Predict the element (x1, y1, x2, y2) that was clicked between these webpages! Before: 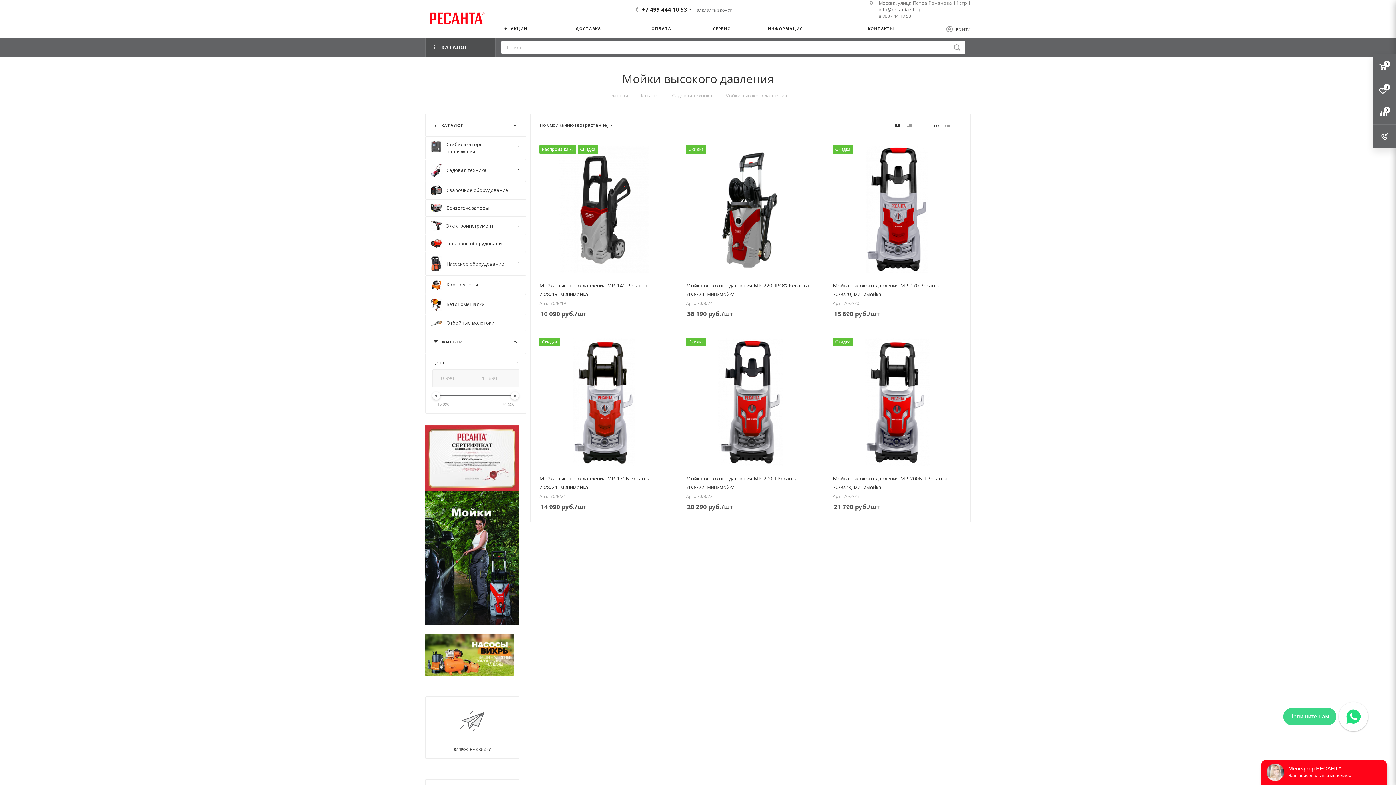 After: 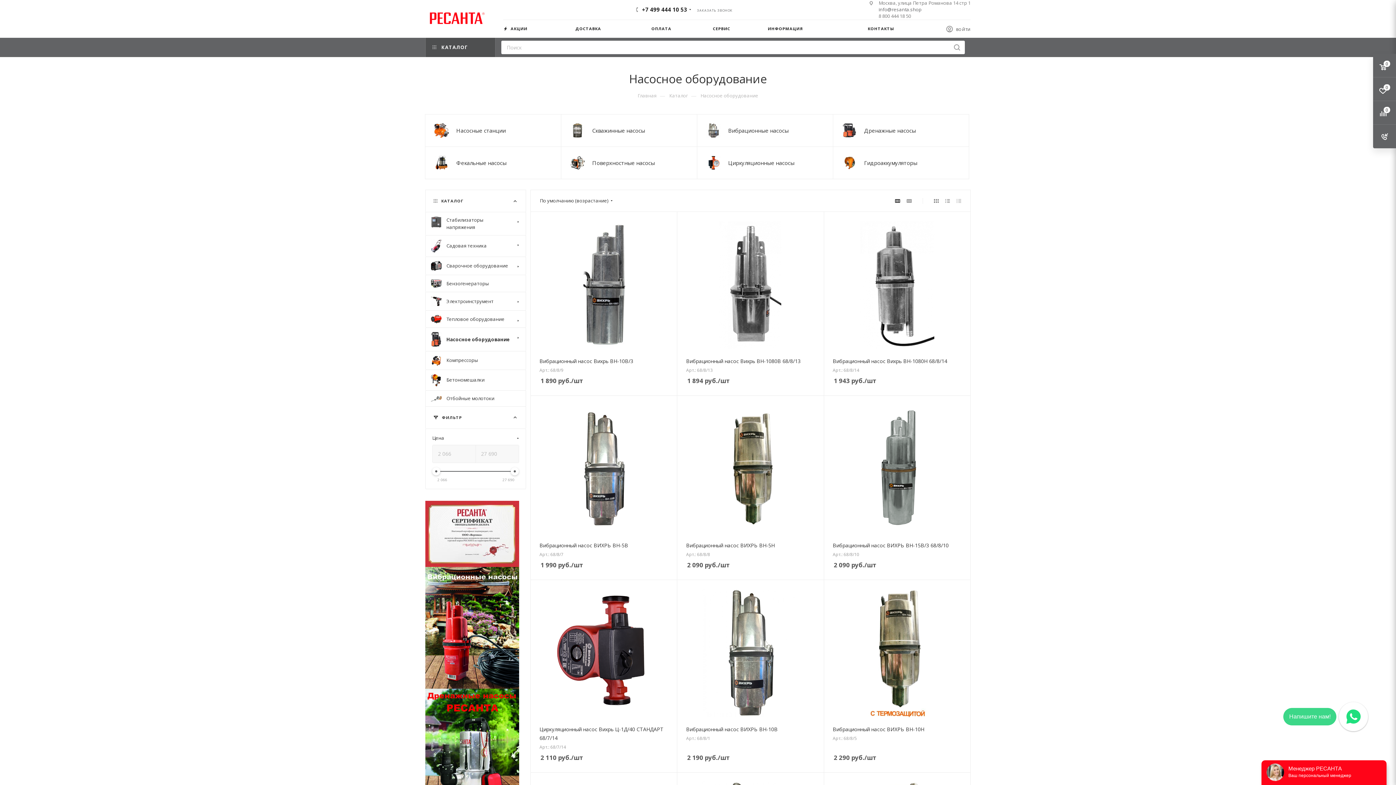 Action: bbox: (425, 252, 526, 275) label: Насосное оборудование